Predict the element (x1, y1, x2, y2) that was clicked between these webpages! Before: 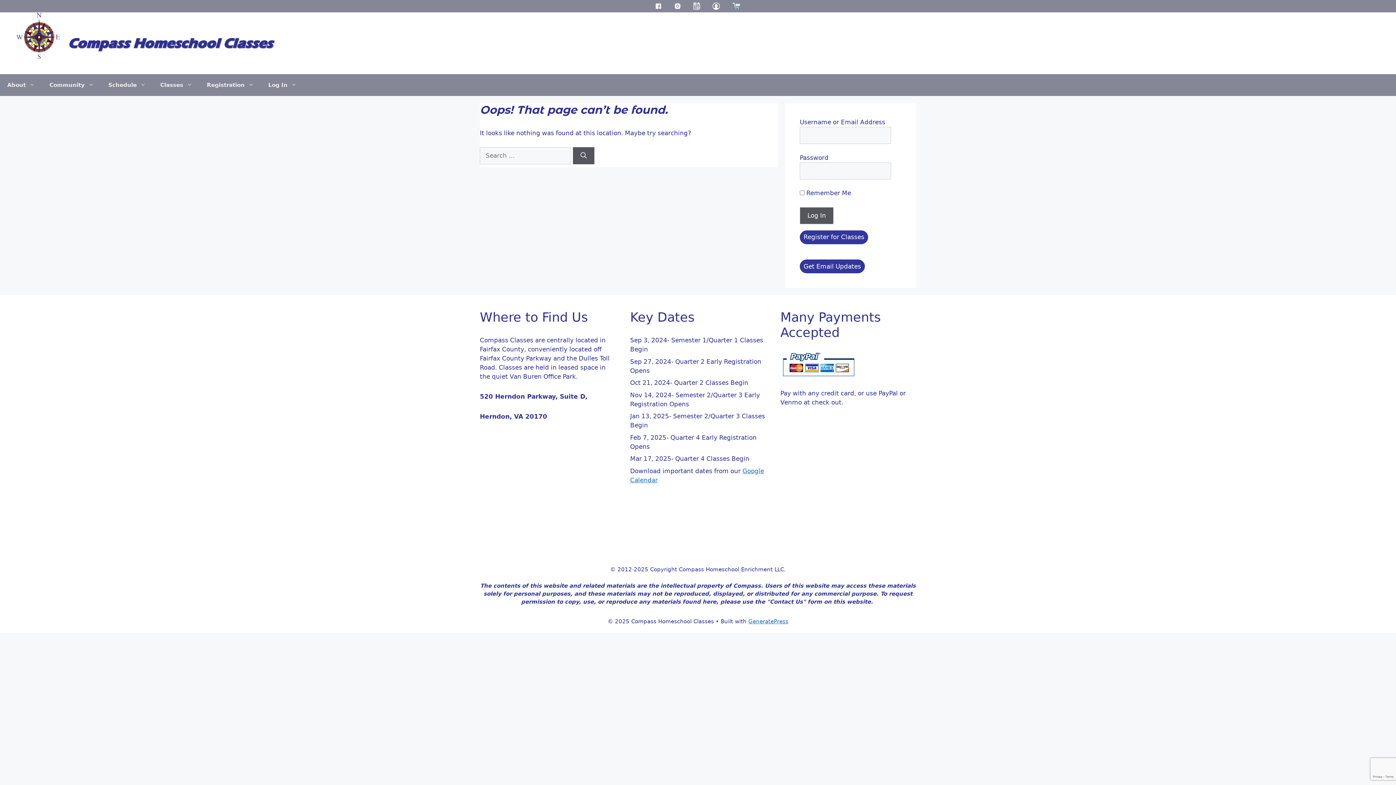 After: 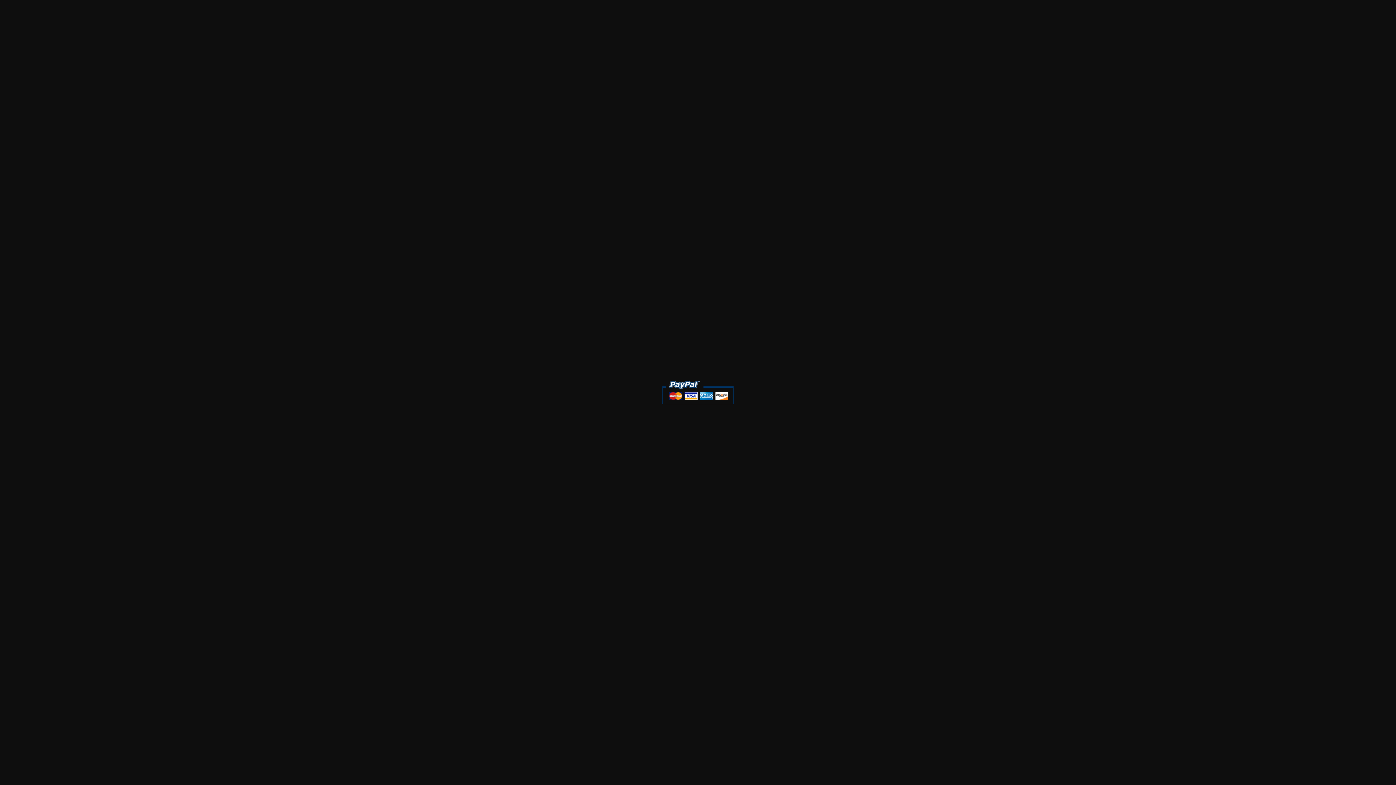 Action: bbox: (780, 351, 856, 378)